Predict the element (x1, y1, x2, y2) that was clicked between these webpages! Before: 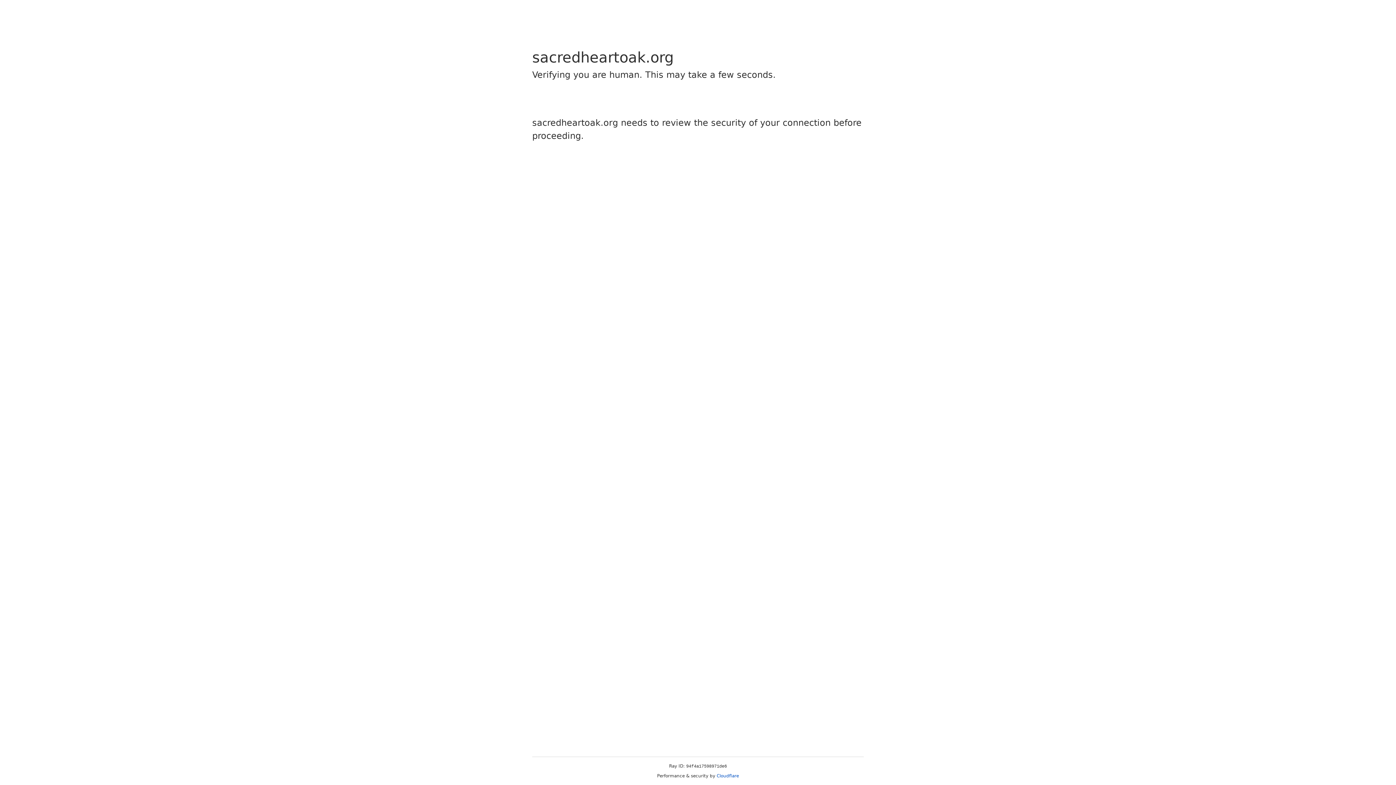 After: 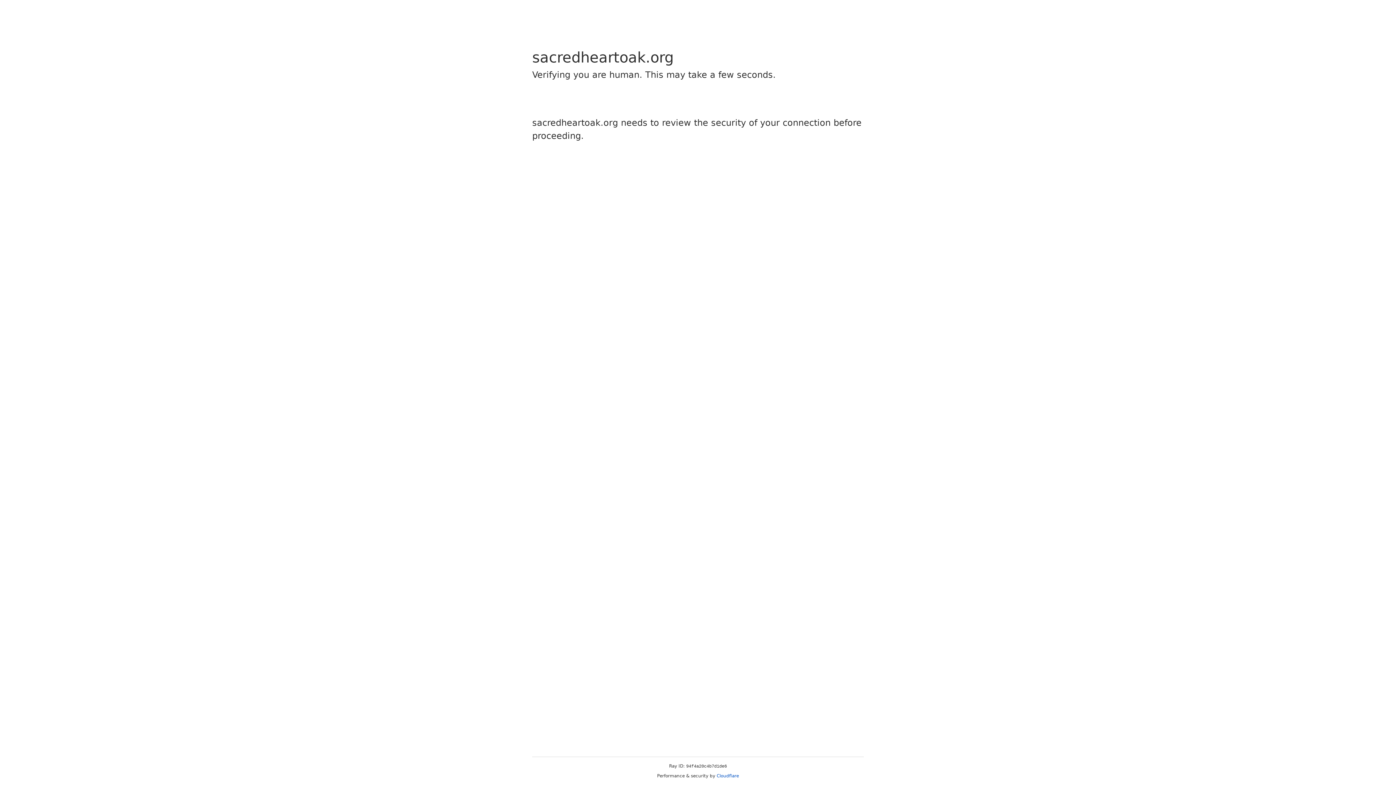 Action: label: Cloudflare bbox: (716, 773, 739, 778)